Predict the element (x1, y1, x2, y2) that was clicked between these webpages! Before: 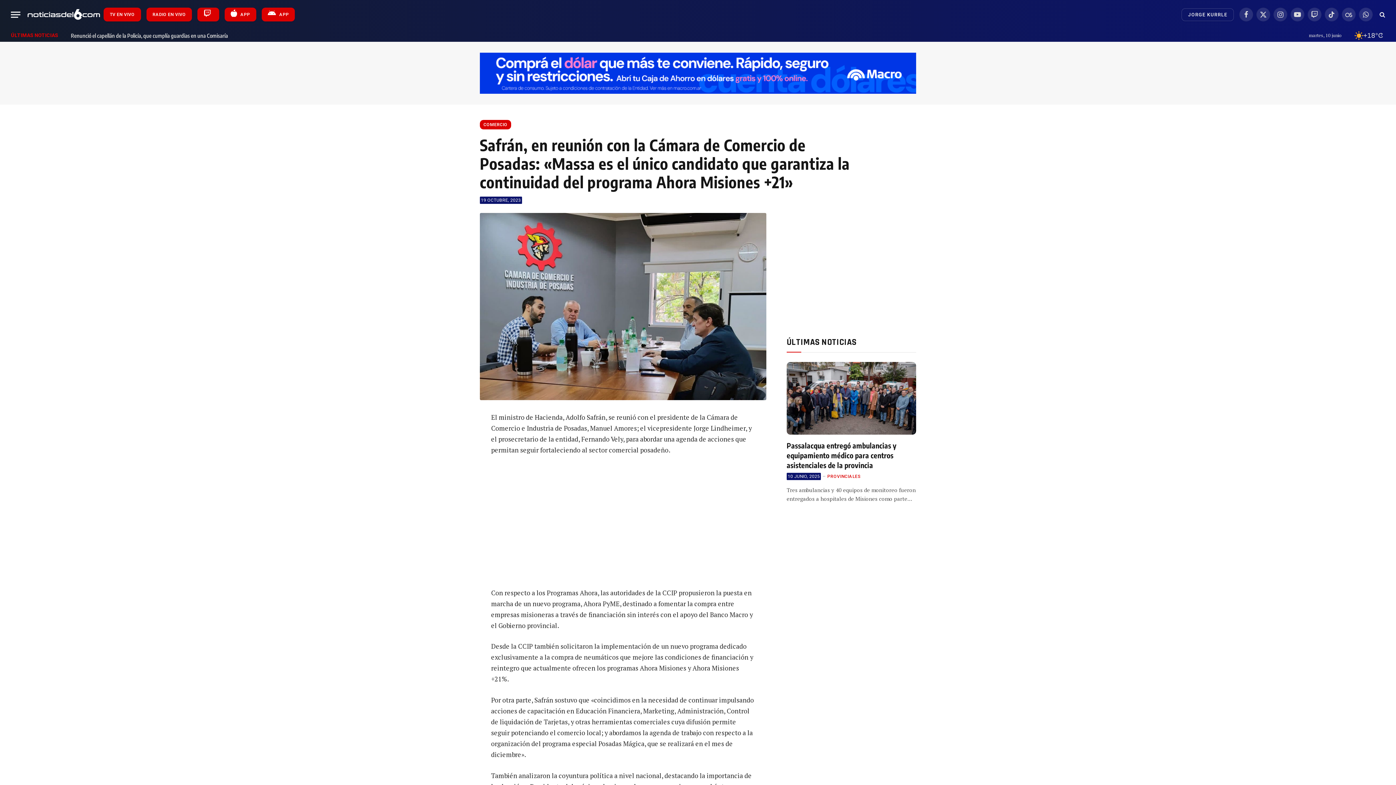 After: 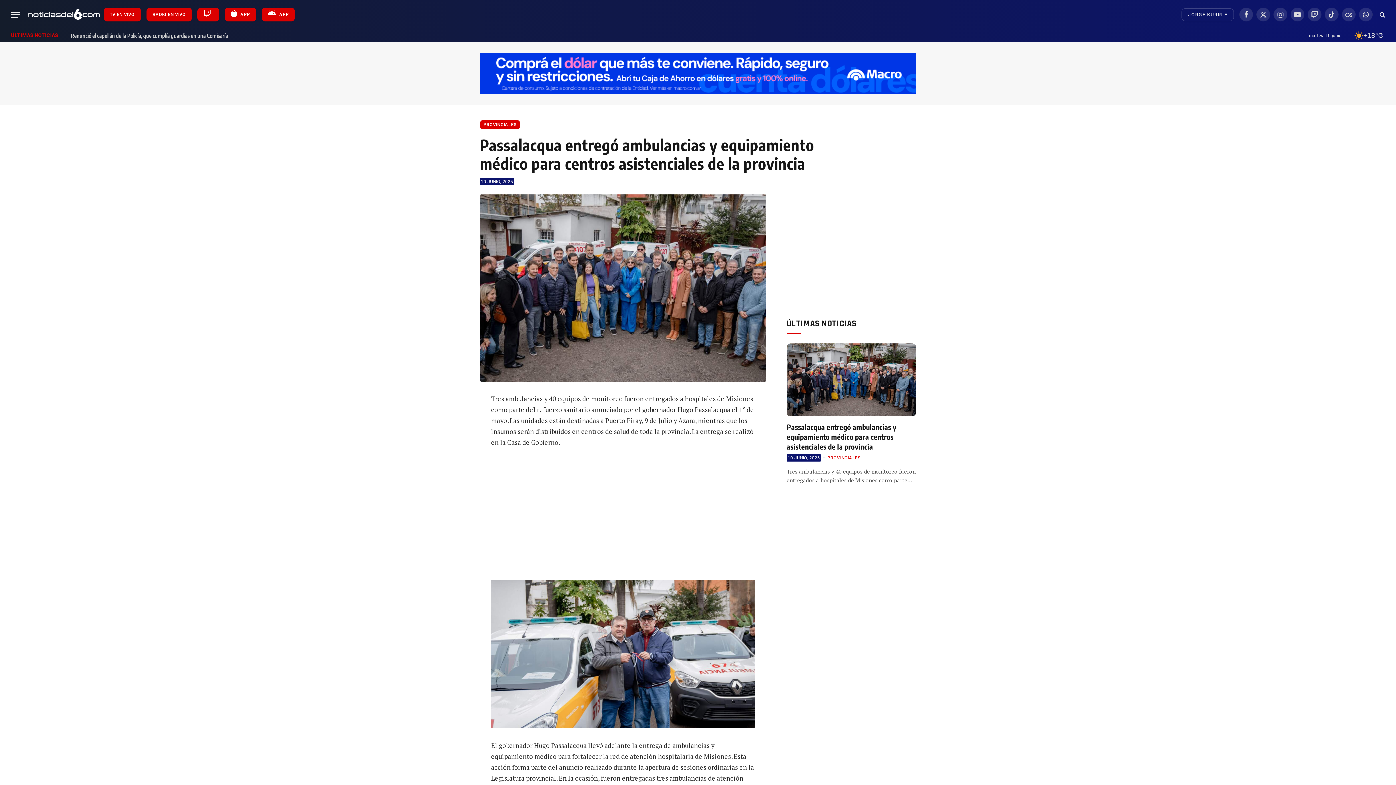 Action: bbox: (786, 440, 916, 470) label: Passalacqua entregó ambulancias y equipamiento médico para centros asistenciales de la provincia